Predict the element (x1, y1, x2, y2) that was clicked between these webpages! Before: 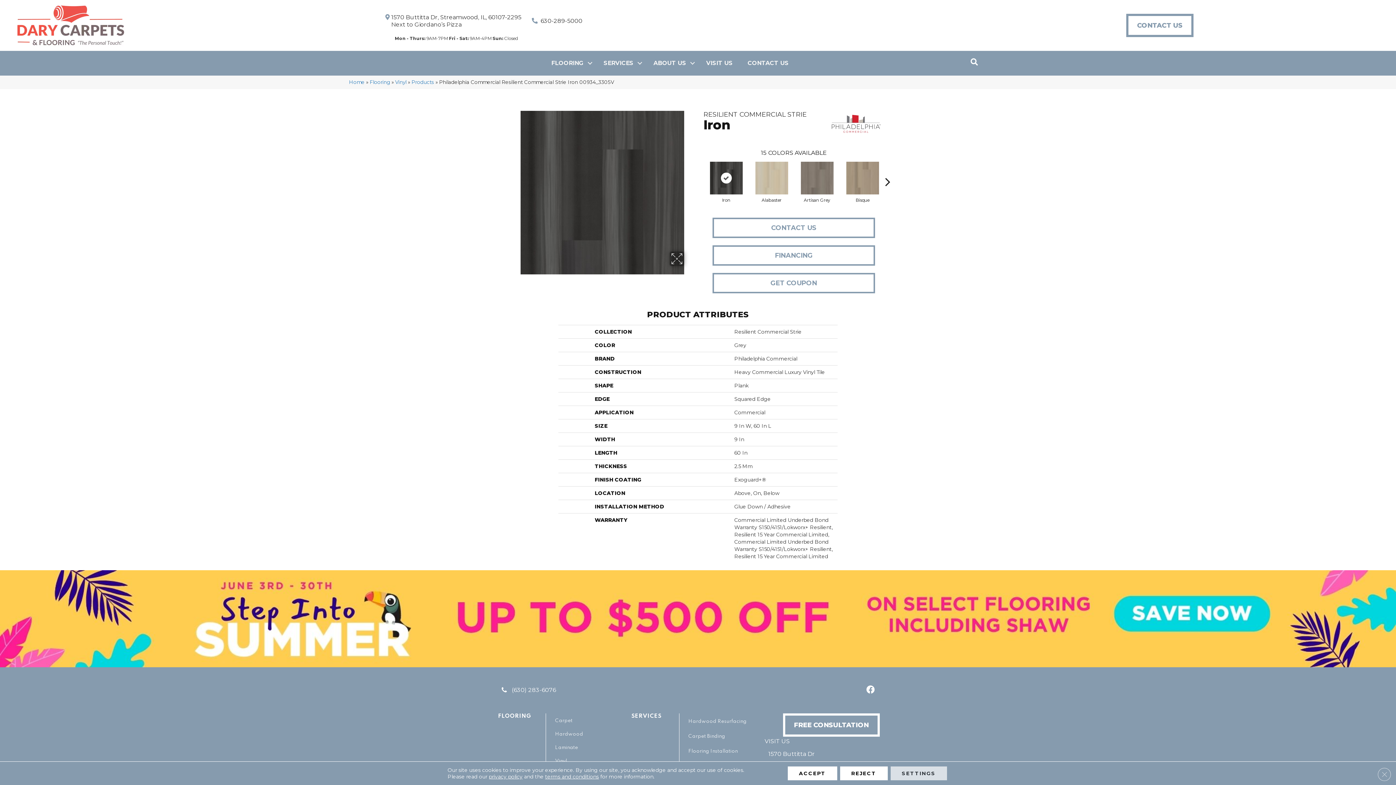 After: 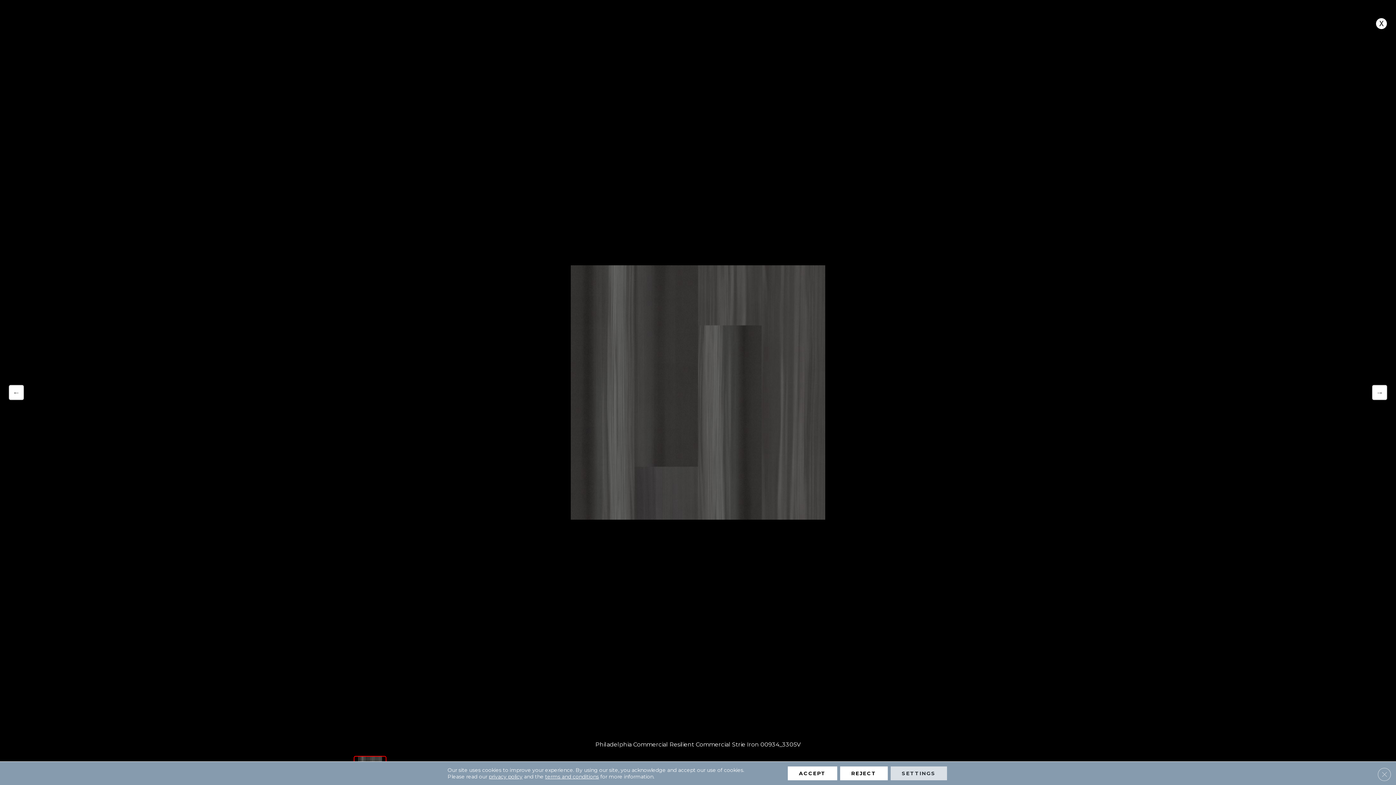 Action: bbox: (512, 110, 692, 274)